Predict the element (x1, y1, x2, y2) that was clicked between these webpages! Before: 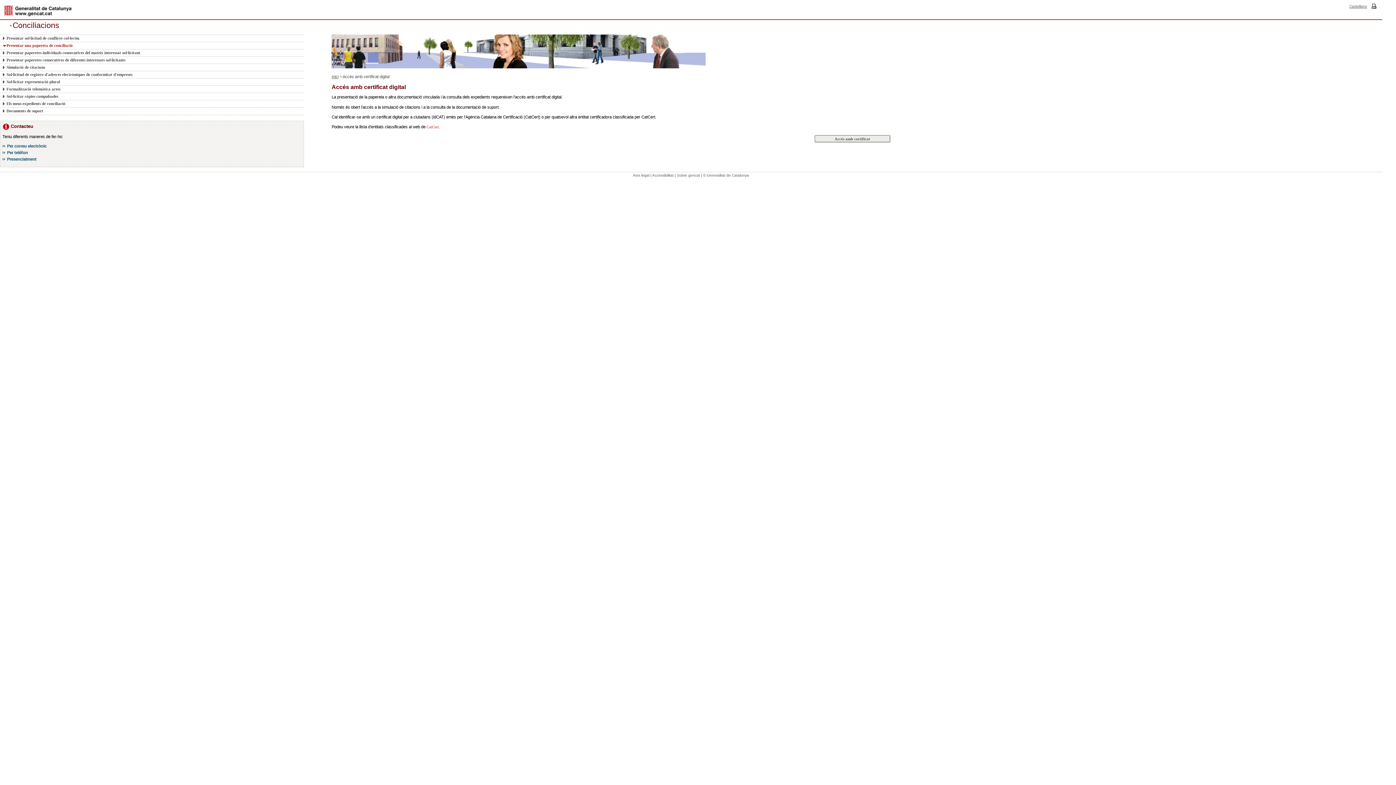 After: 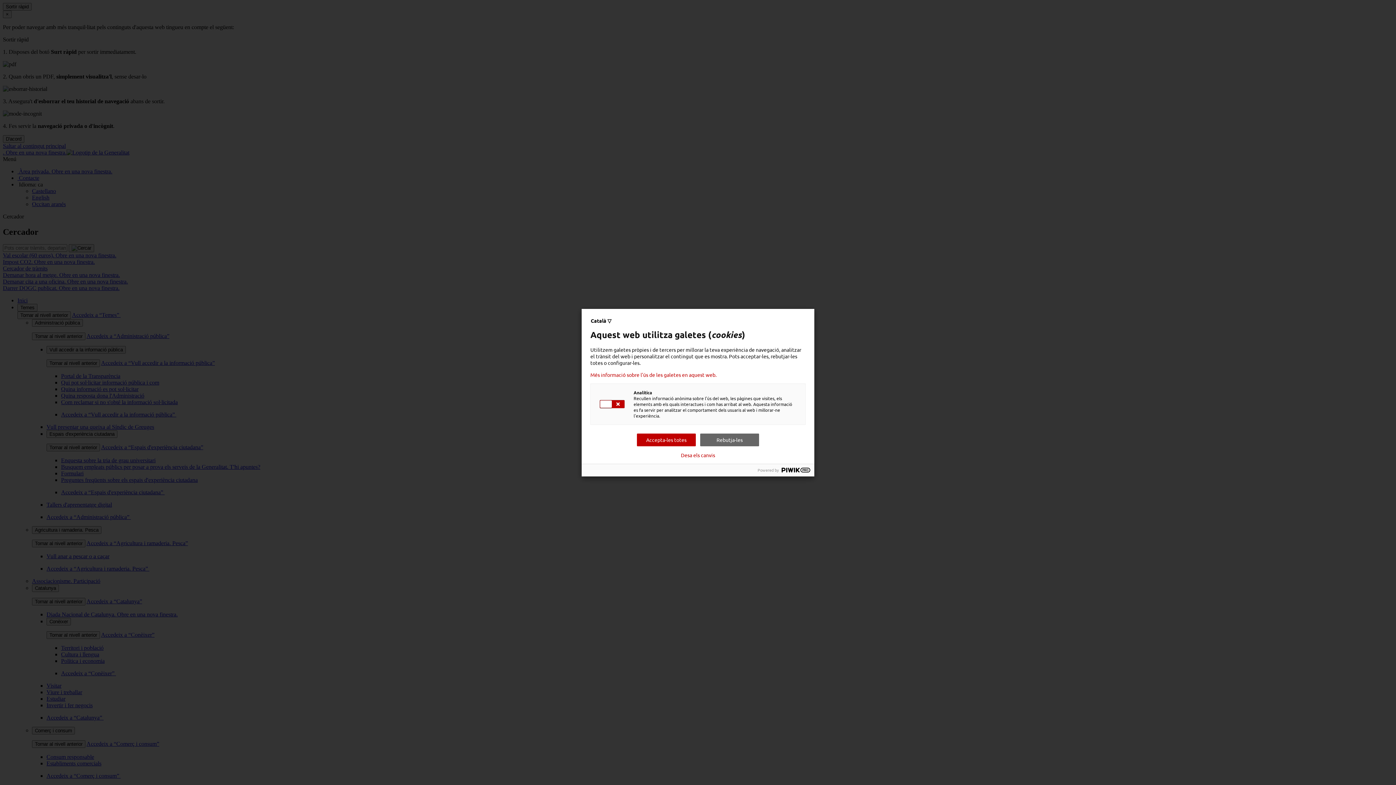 Action: bbox: (4, 8, 71, 12)